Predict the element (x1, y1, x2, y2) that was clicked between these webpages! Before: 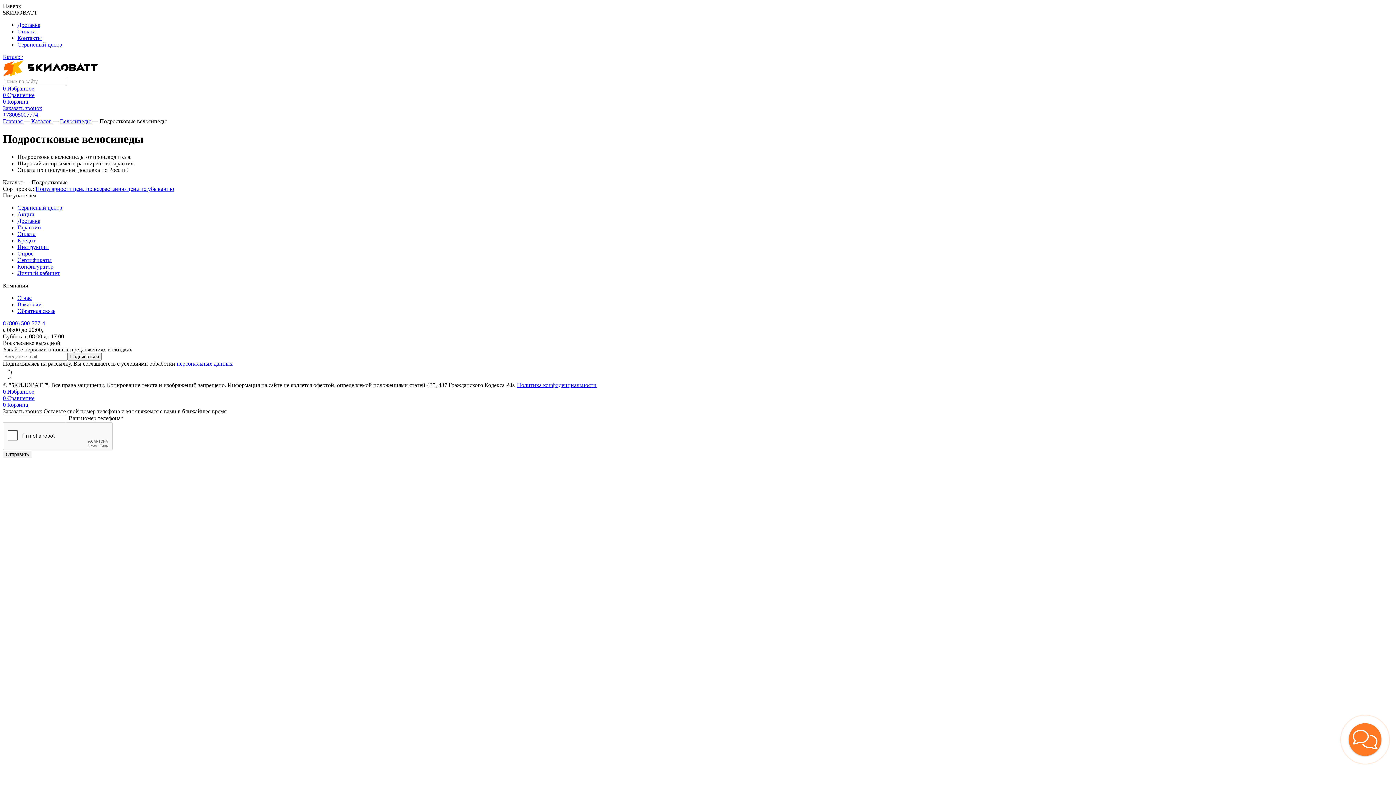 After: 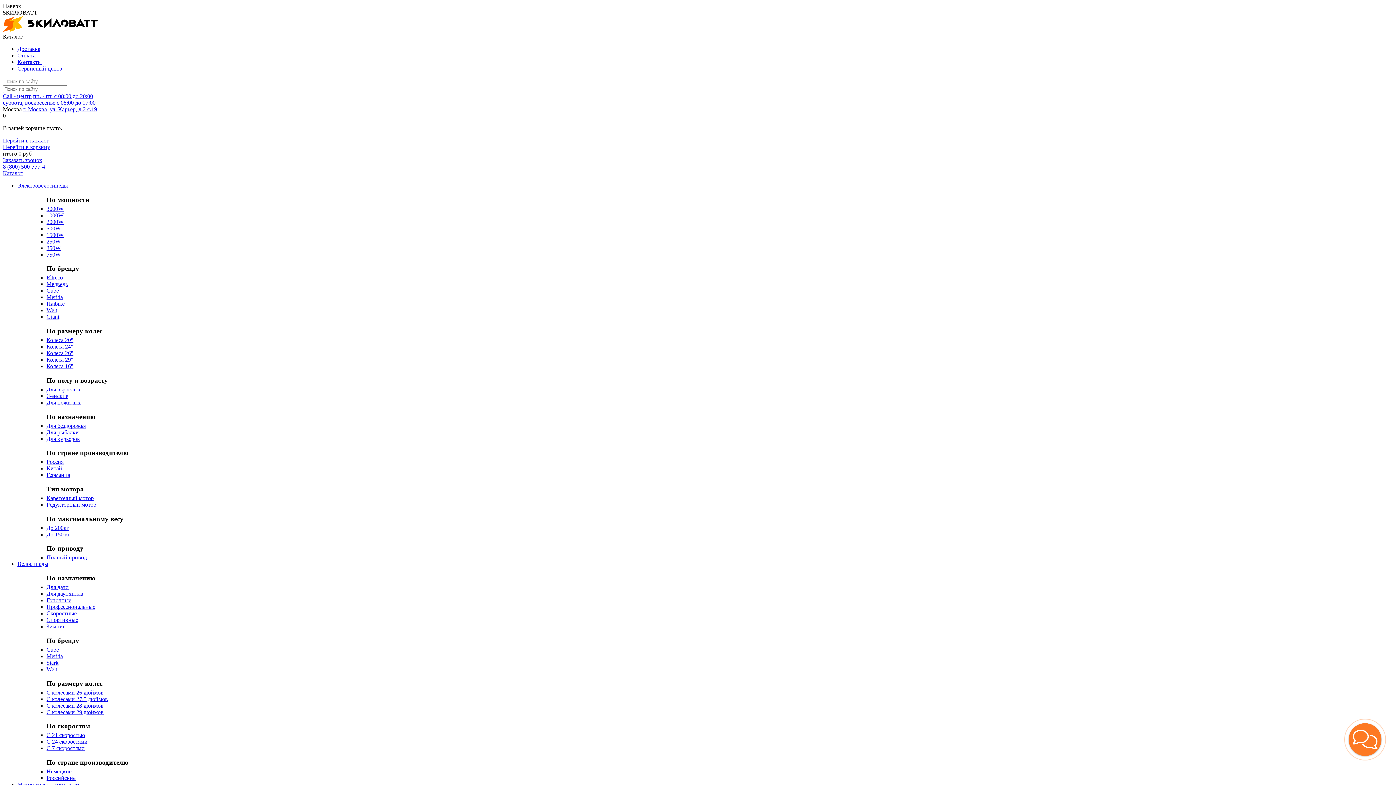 Action: label: Опрос bbox: (17, 250, 33, 256)